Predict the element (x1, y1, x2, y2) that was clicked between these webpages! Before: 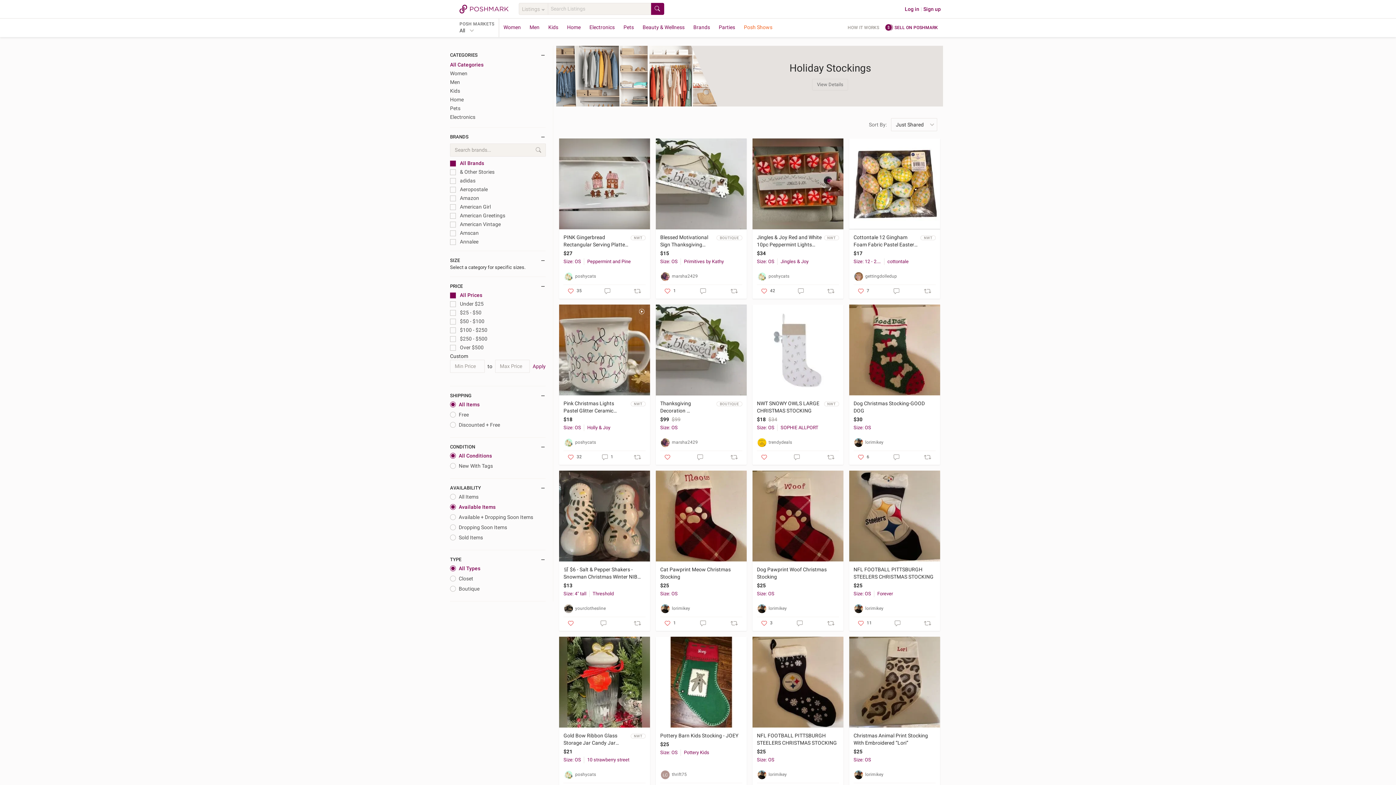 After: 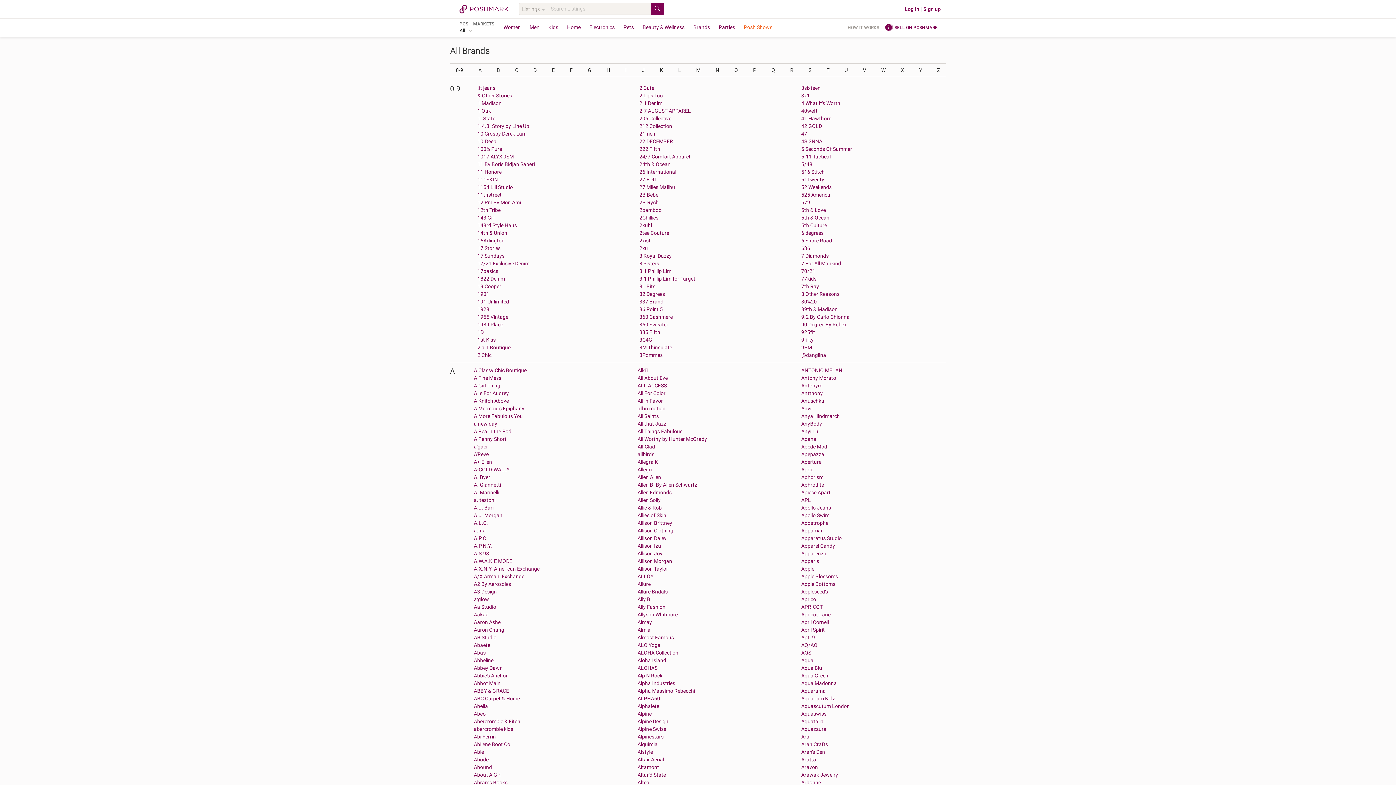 Action: label: Brands bbox: (689, 18, 714, 37)